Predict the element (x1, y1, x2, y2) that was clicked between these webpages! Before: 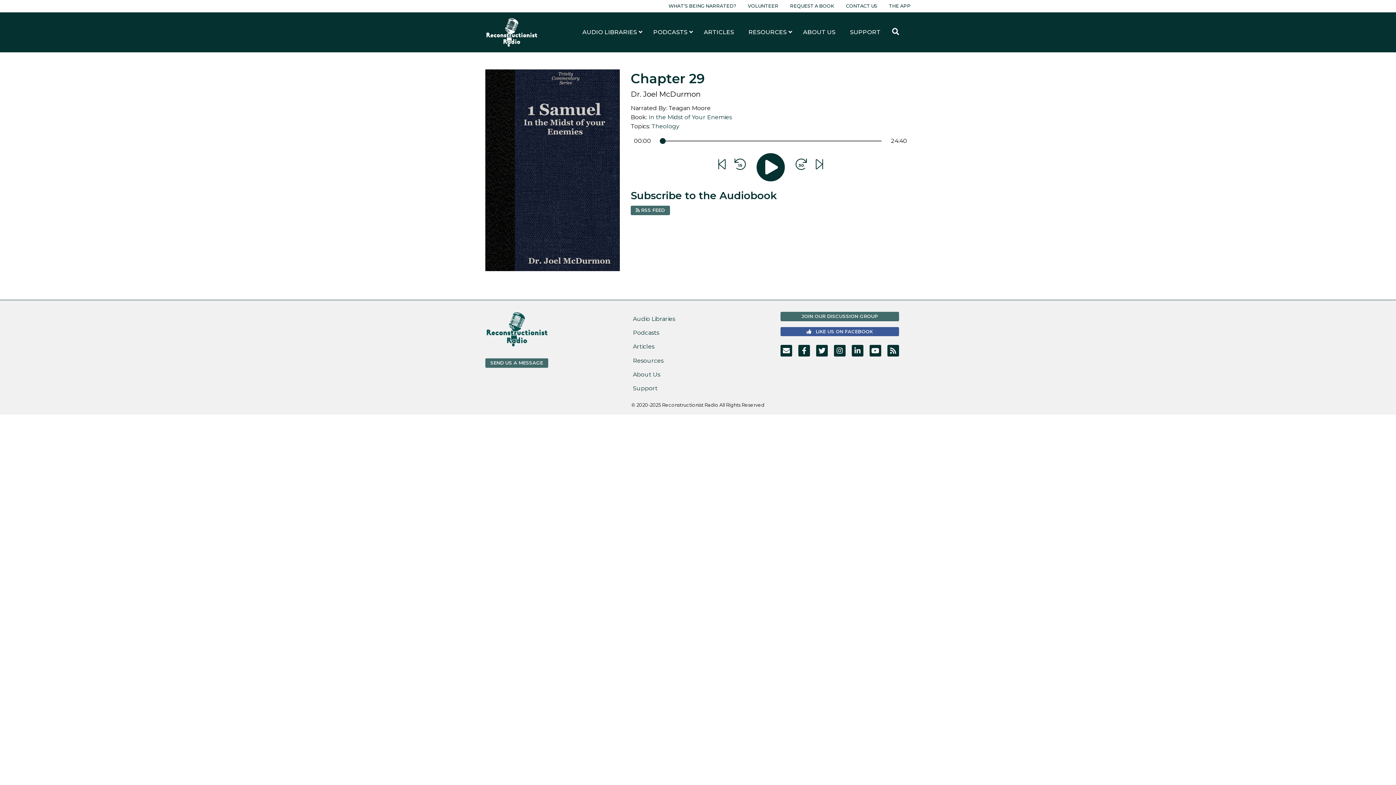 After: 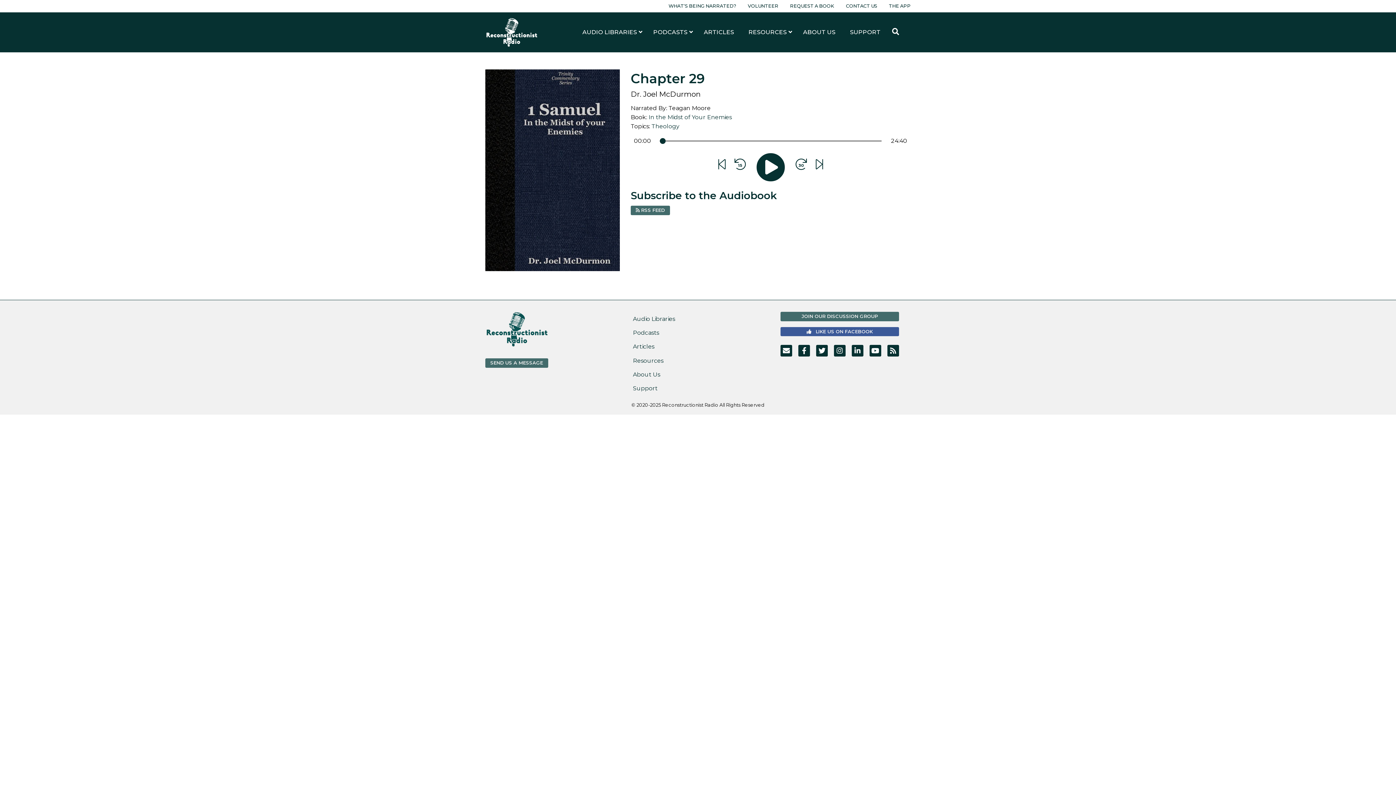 Action: bbox: (795, 156, 807, 173)